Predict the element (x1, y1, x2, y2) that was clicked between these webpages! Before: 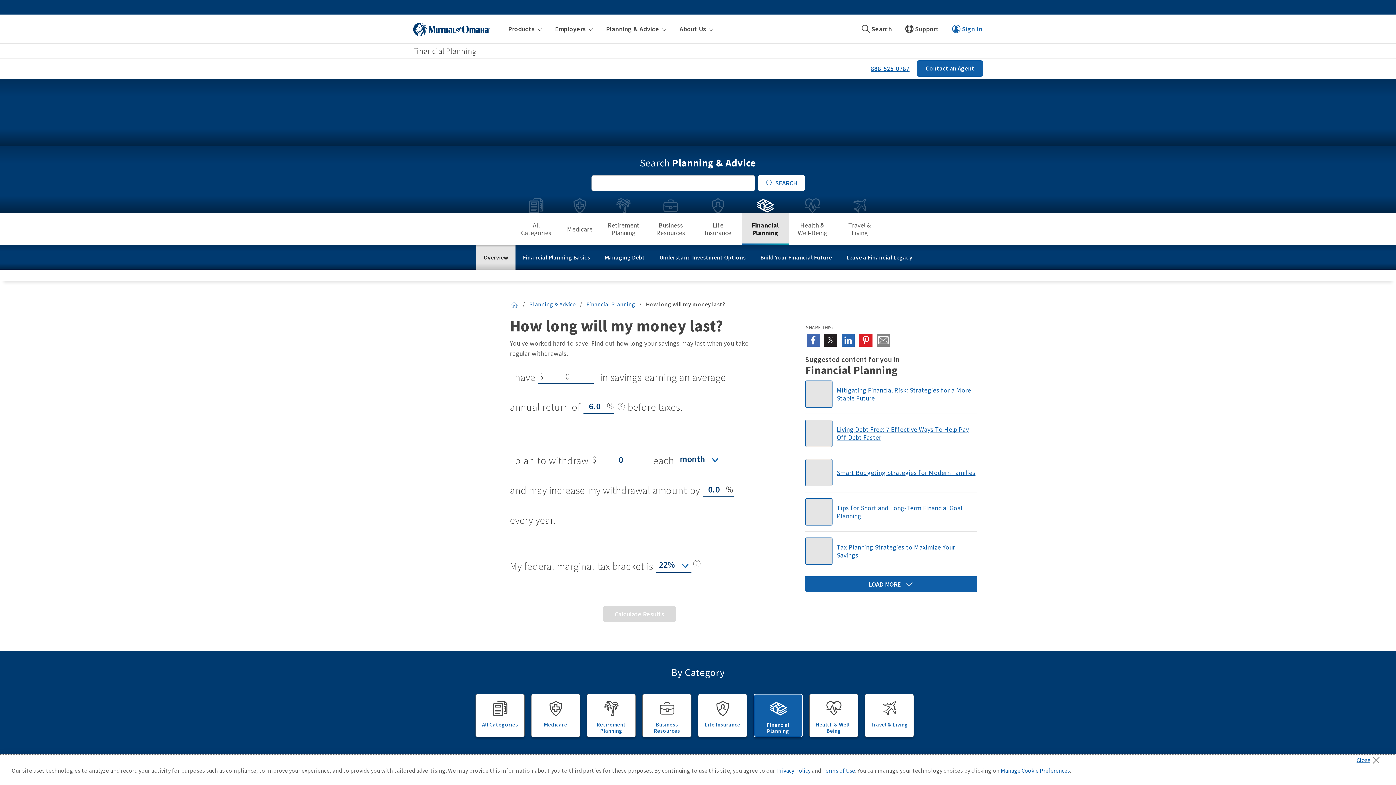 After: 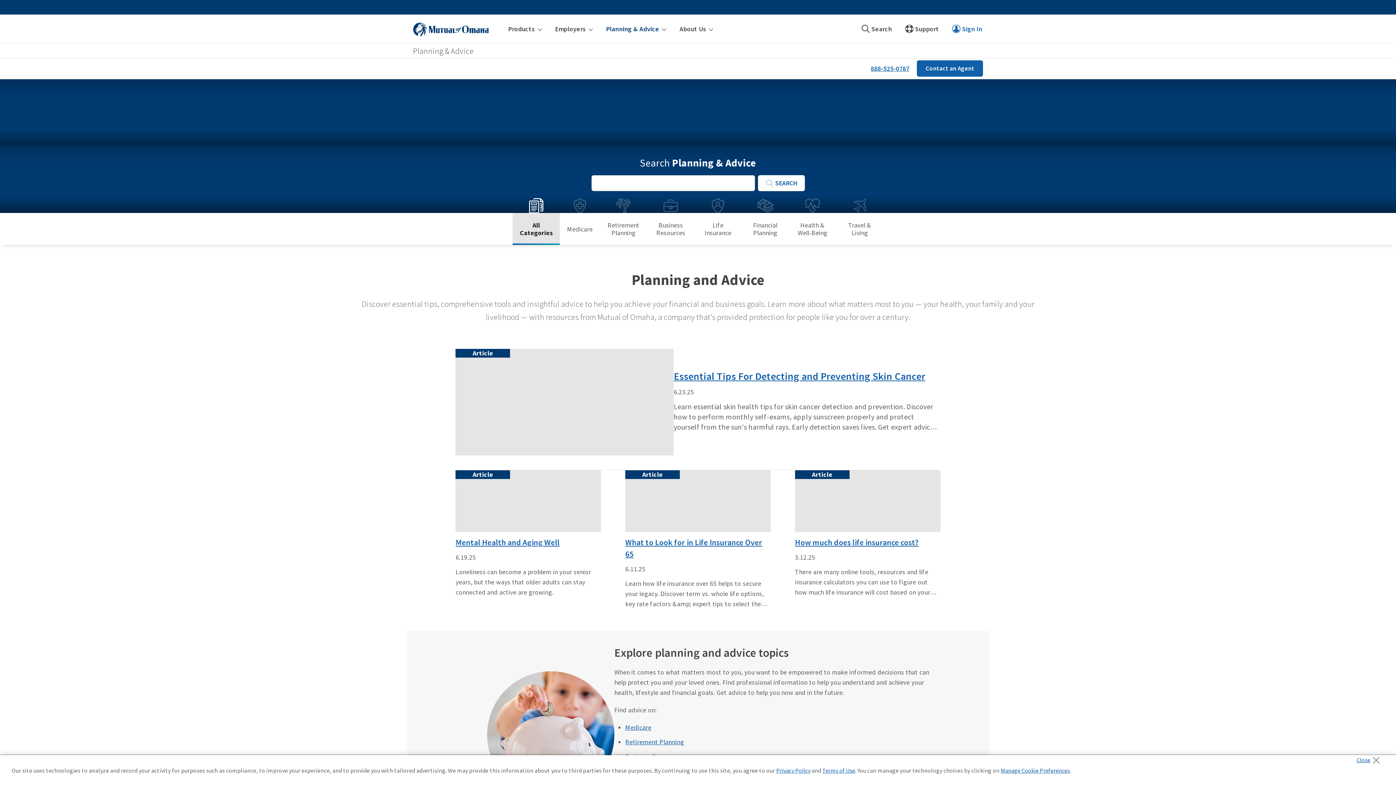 Action: bbox: (529, 300, 575, 308) label: Planning & Advice